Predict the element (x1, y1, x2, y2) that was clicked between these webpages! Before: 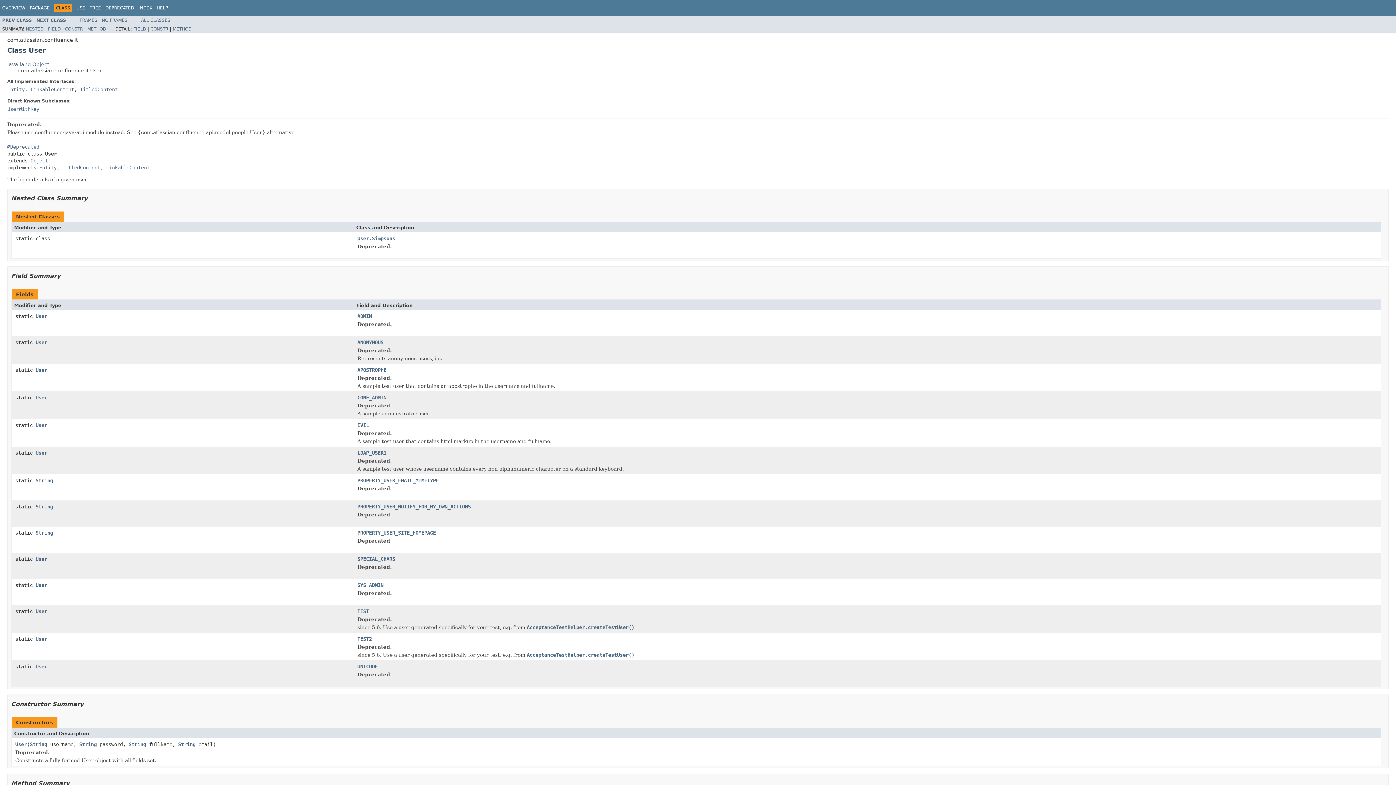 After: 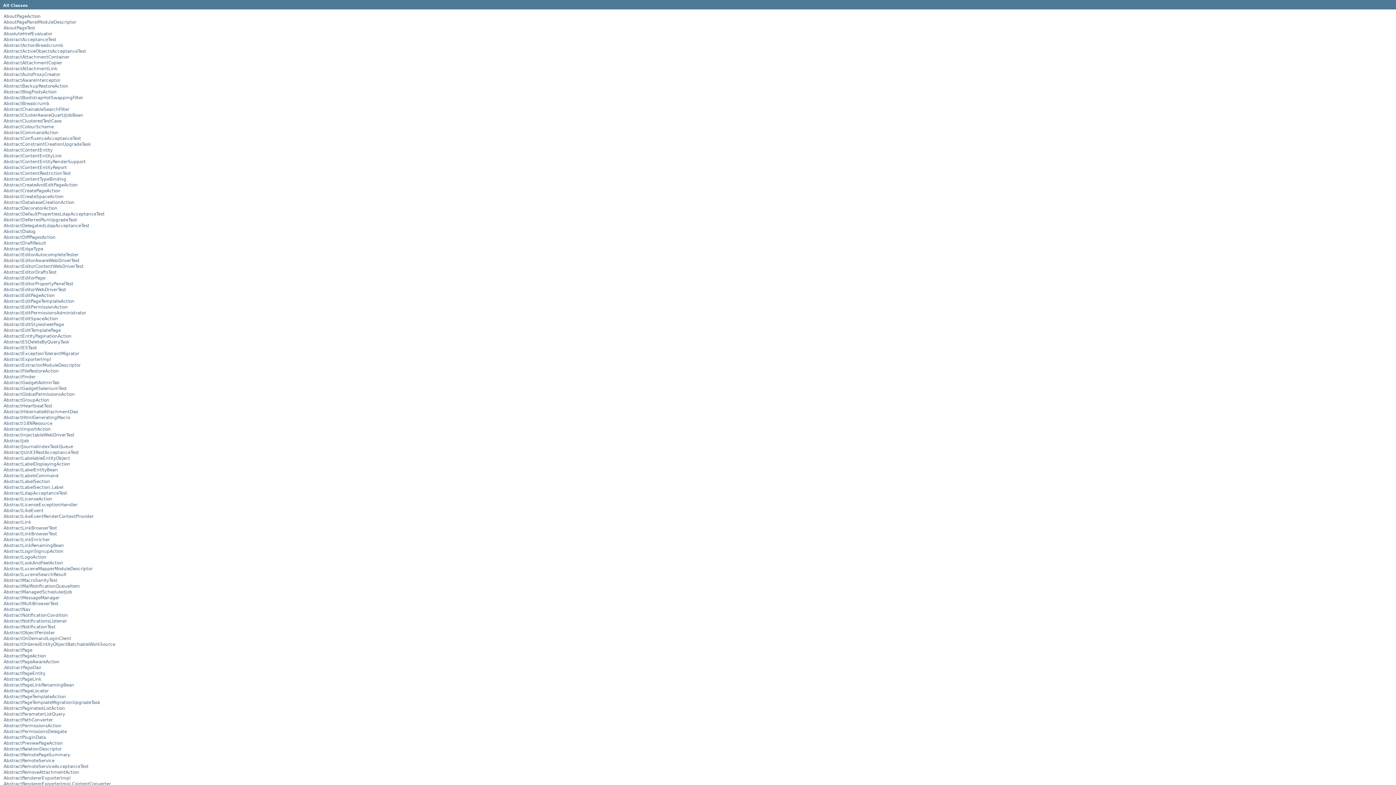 Action: bbox: (141, 17, 170, 22) label: ALL CLASSES